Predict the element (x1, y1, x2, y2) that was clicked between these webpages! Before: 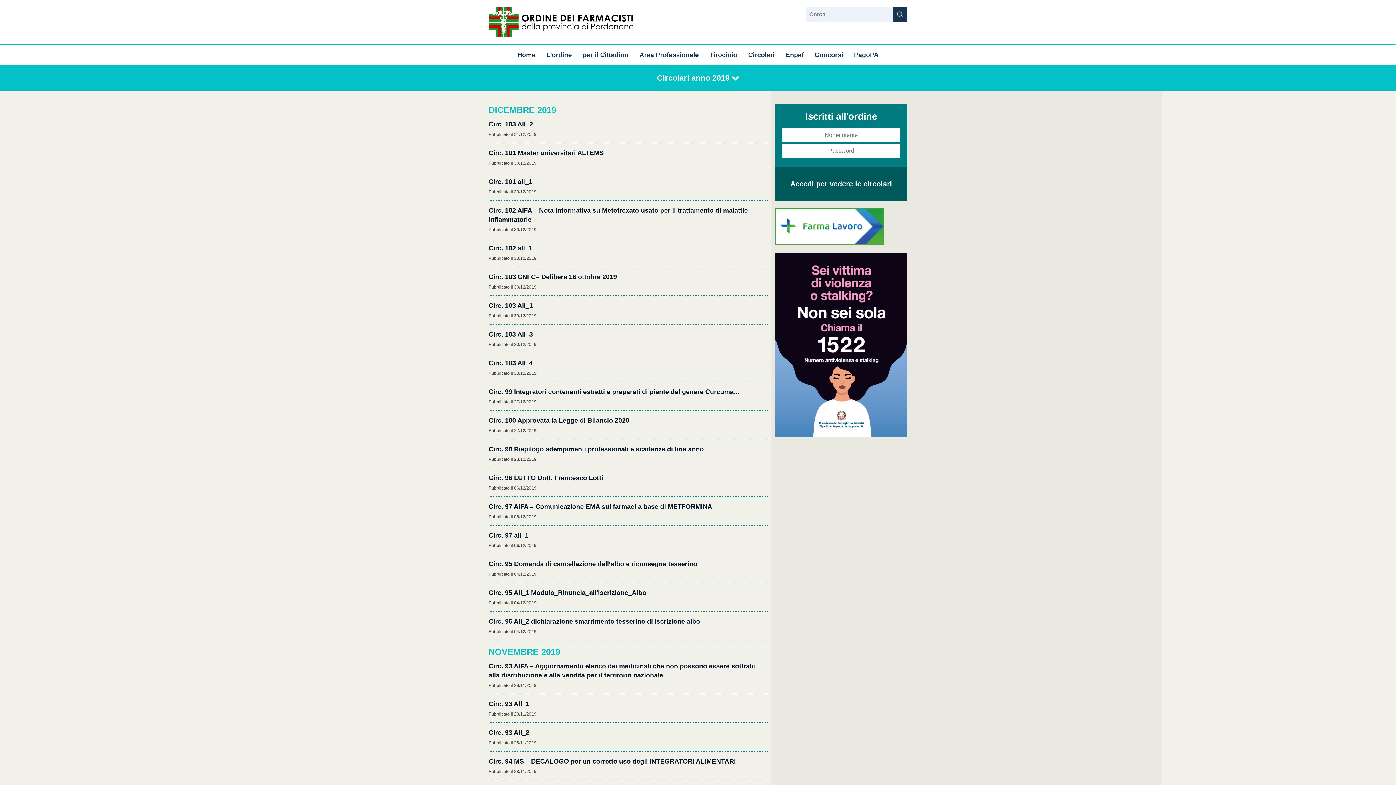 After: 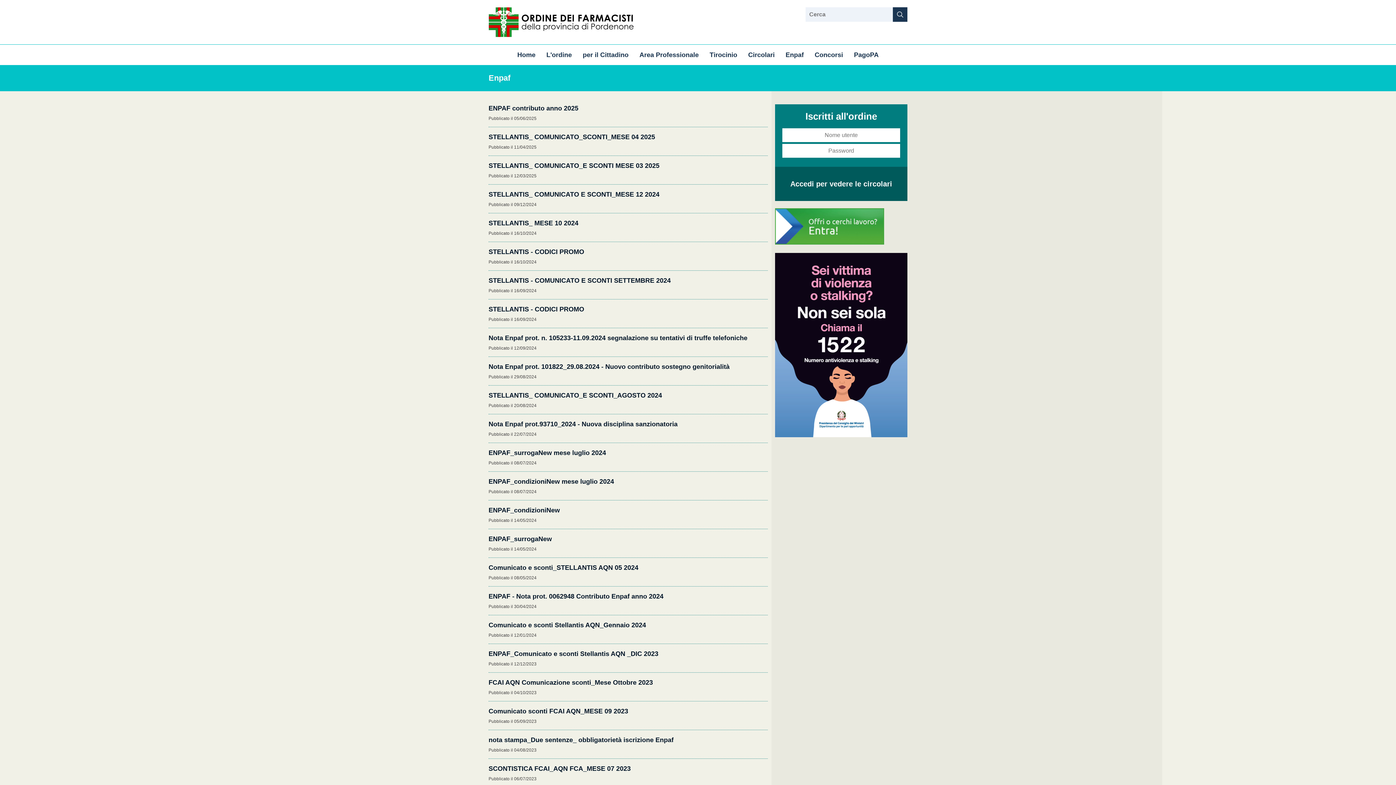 Action: label: Enpaf bbox: (785, 51, 804, 58)